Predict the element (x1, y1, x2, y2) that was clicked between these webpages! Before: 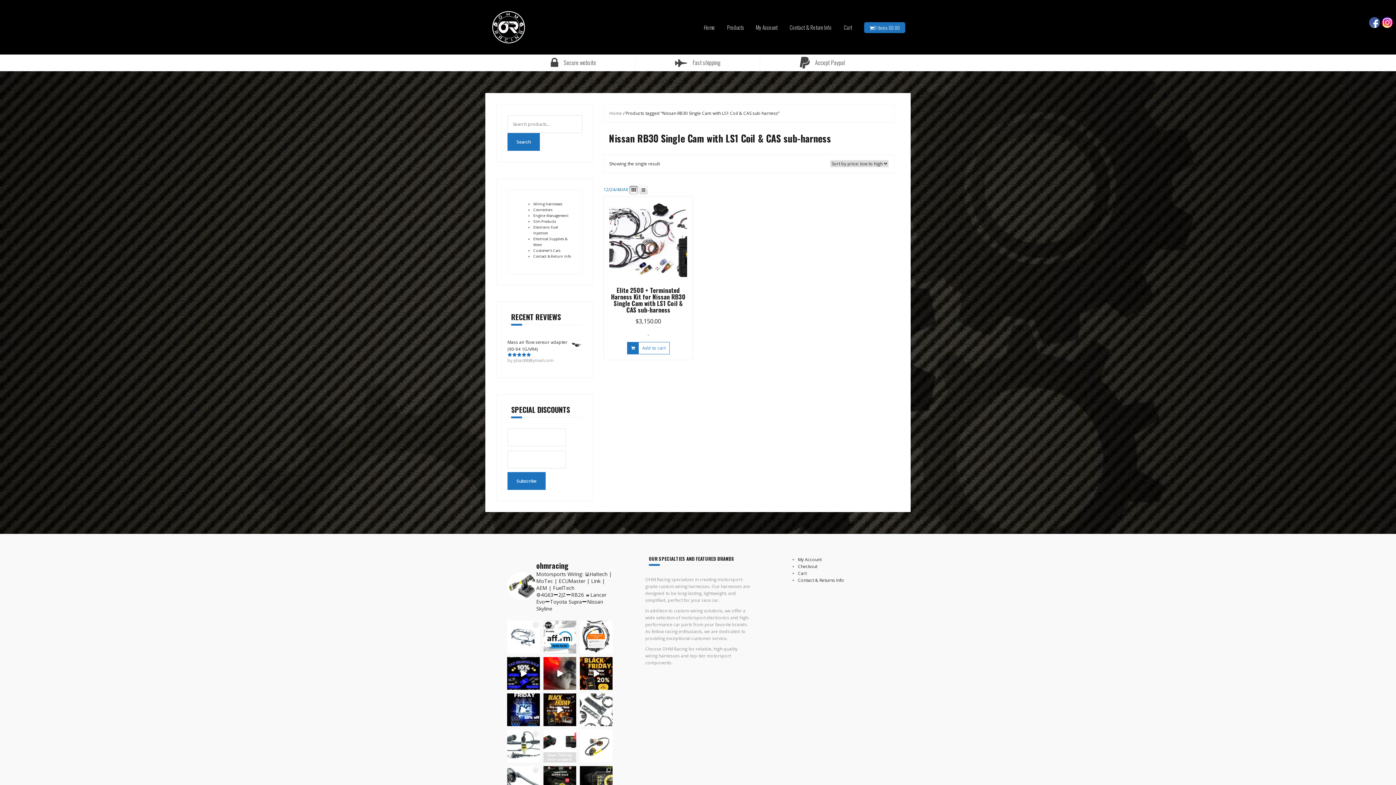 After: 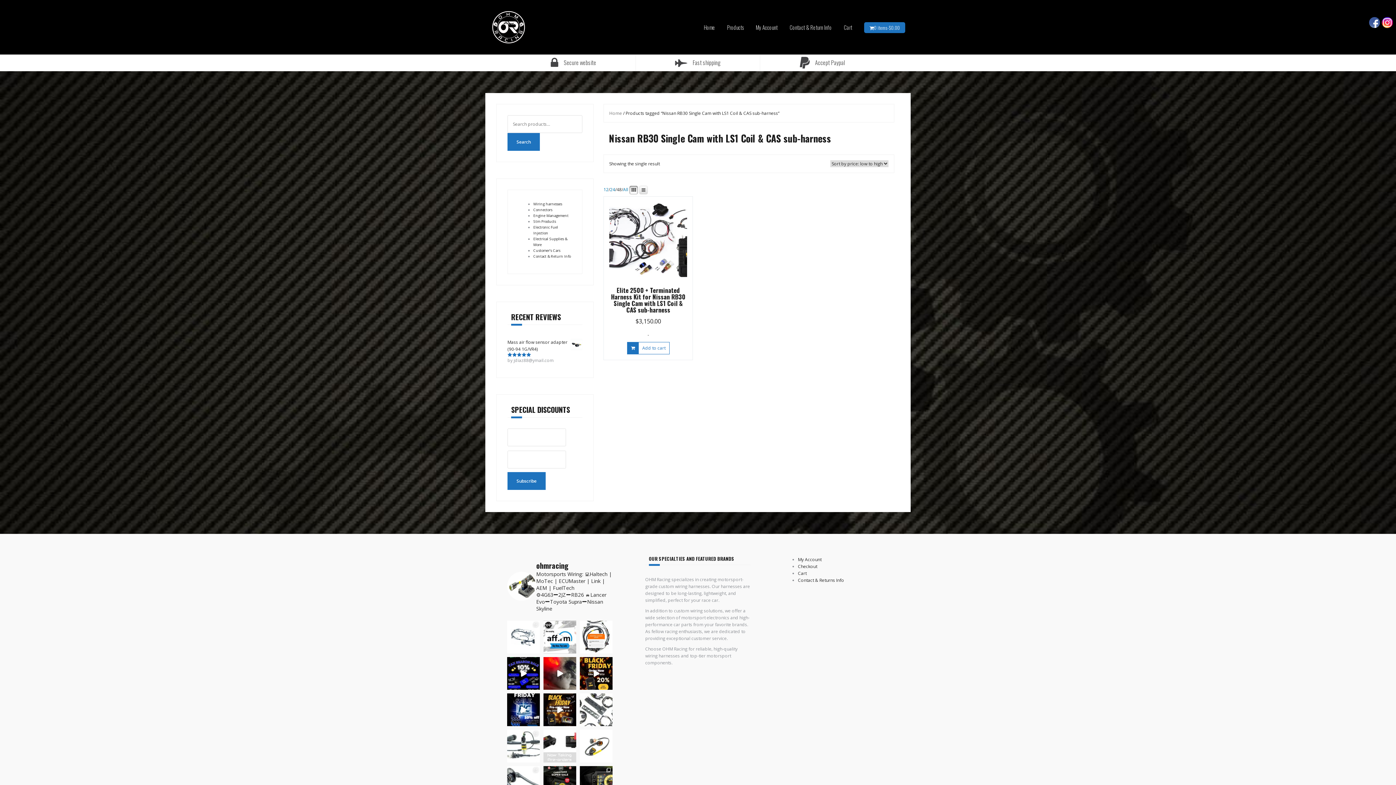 Action: label: 48 bbox: (616, 186, 621, 192)